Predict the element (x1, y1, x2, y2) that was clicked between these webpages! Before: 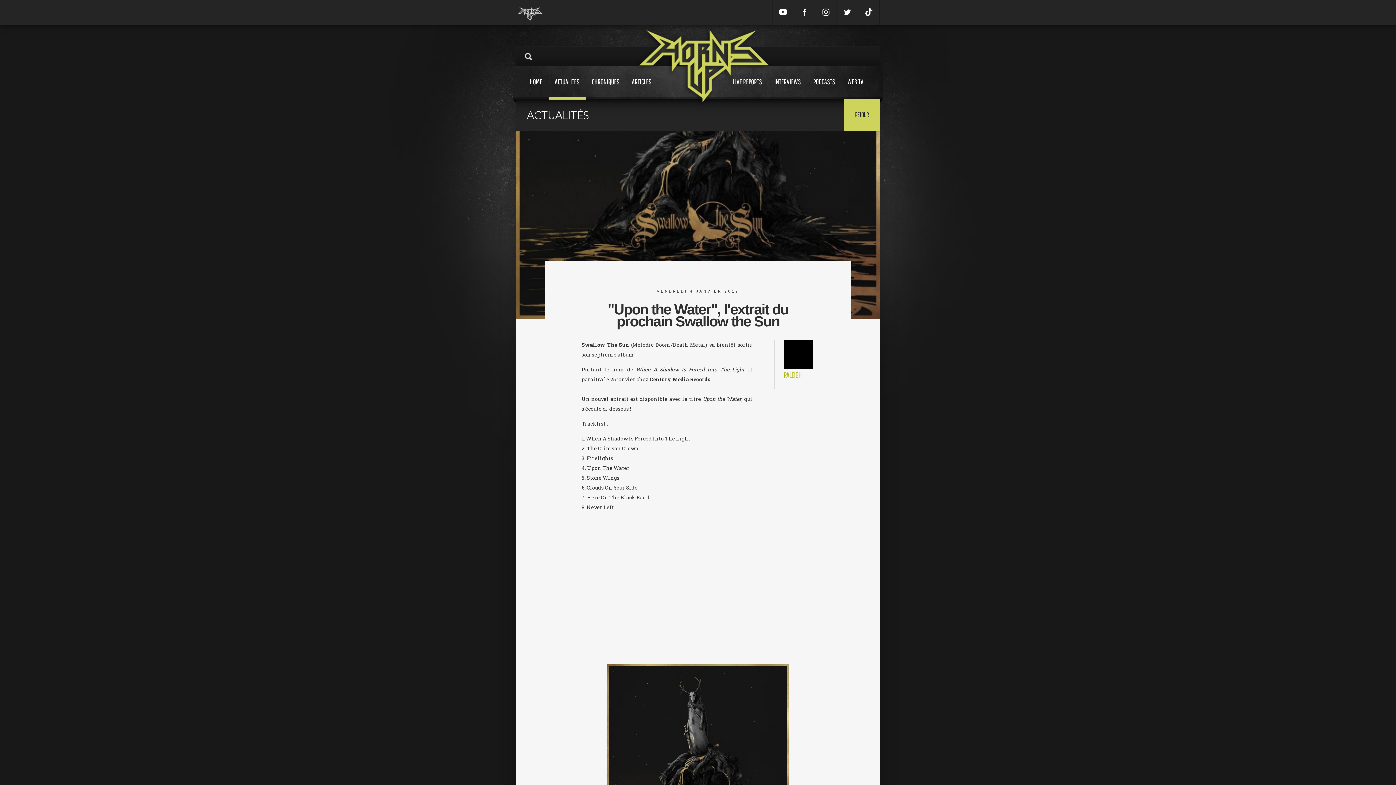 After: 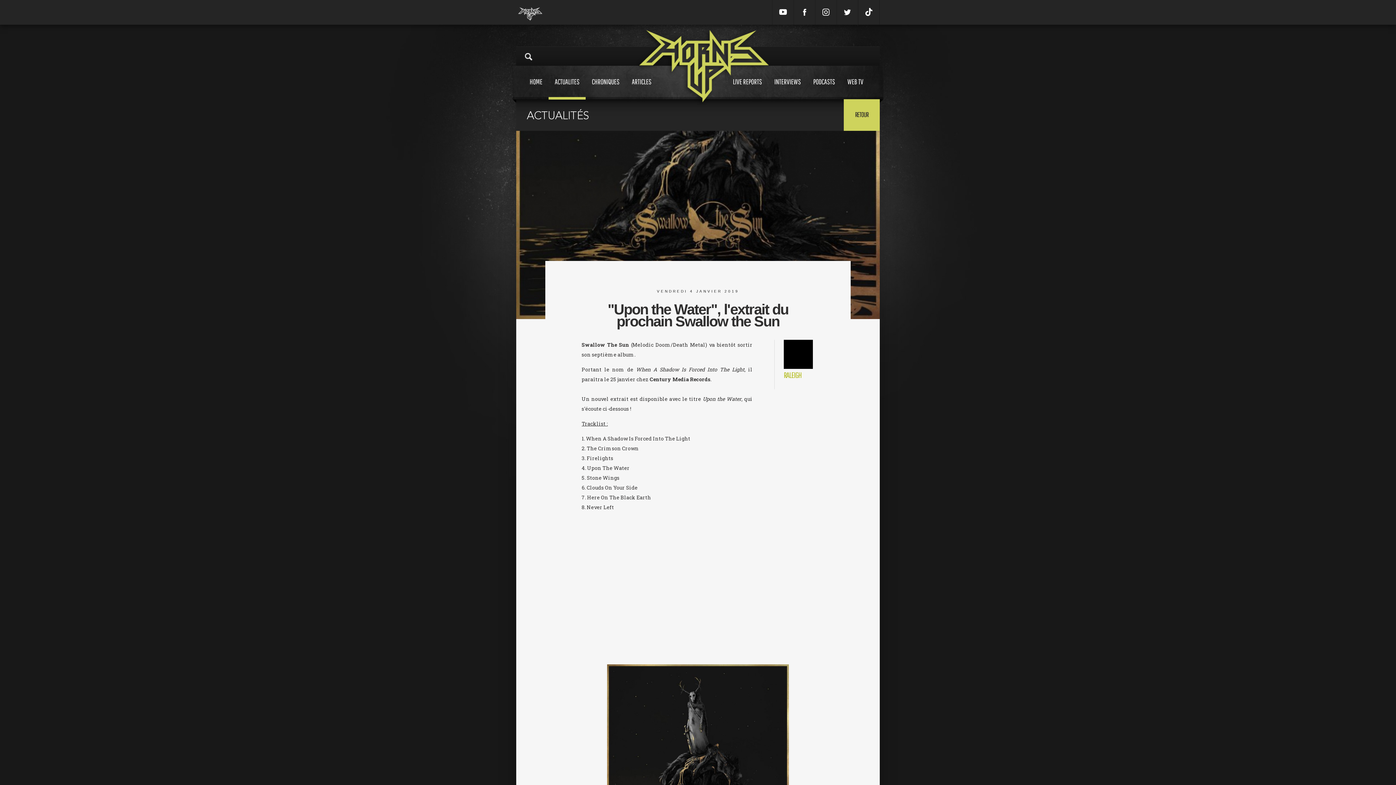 Action: label: RETOUR bbox: (844, 99, 880, 130)